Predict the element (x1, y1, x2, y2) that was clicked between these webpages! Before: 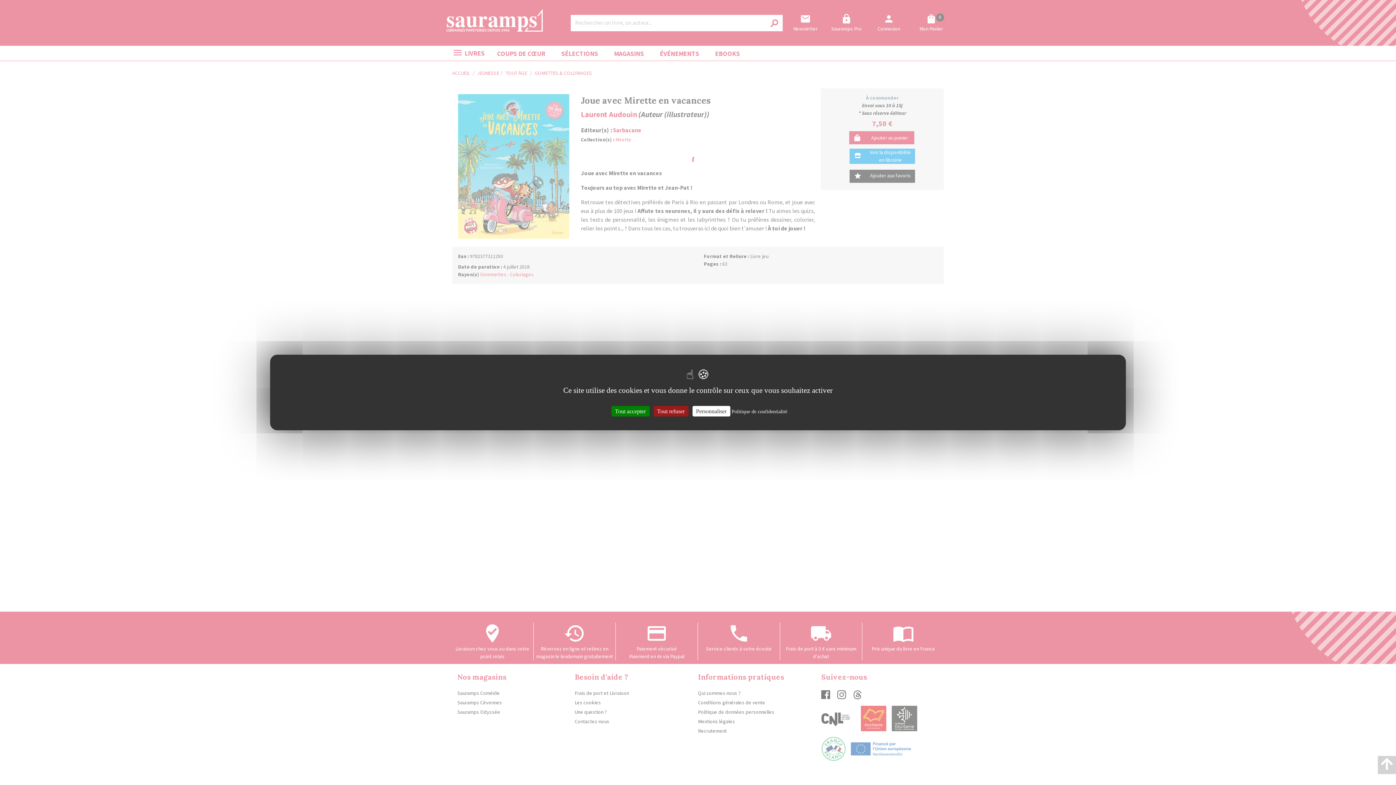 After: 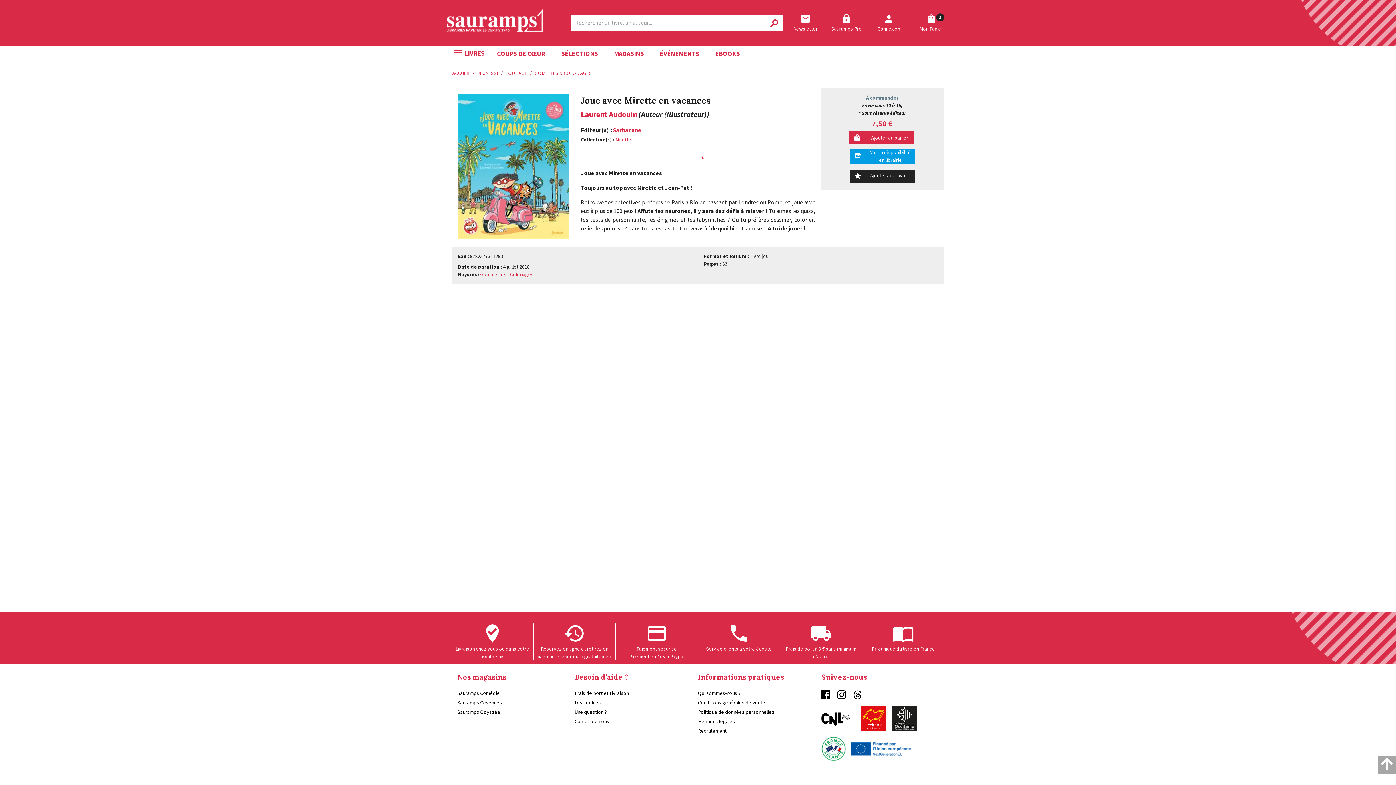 Action: bbox: (653, 406, 688, 416) label: Tout refuser